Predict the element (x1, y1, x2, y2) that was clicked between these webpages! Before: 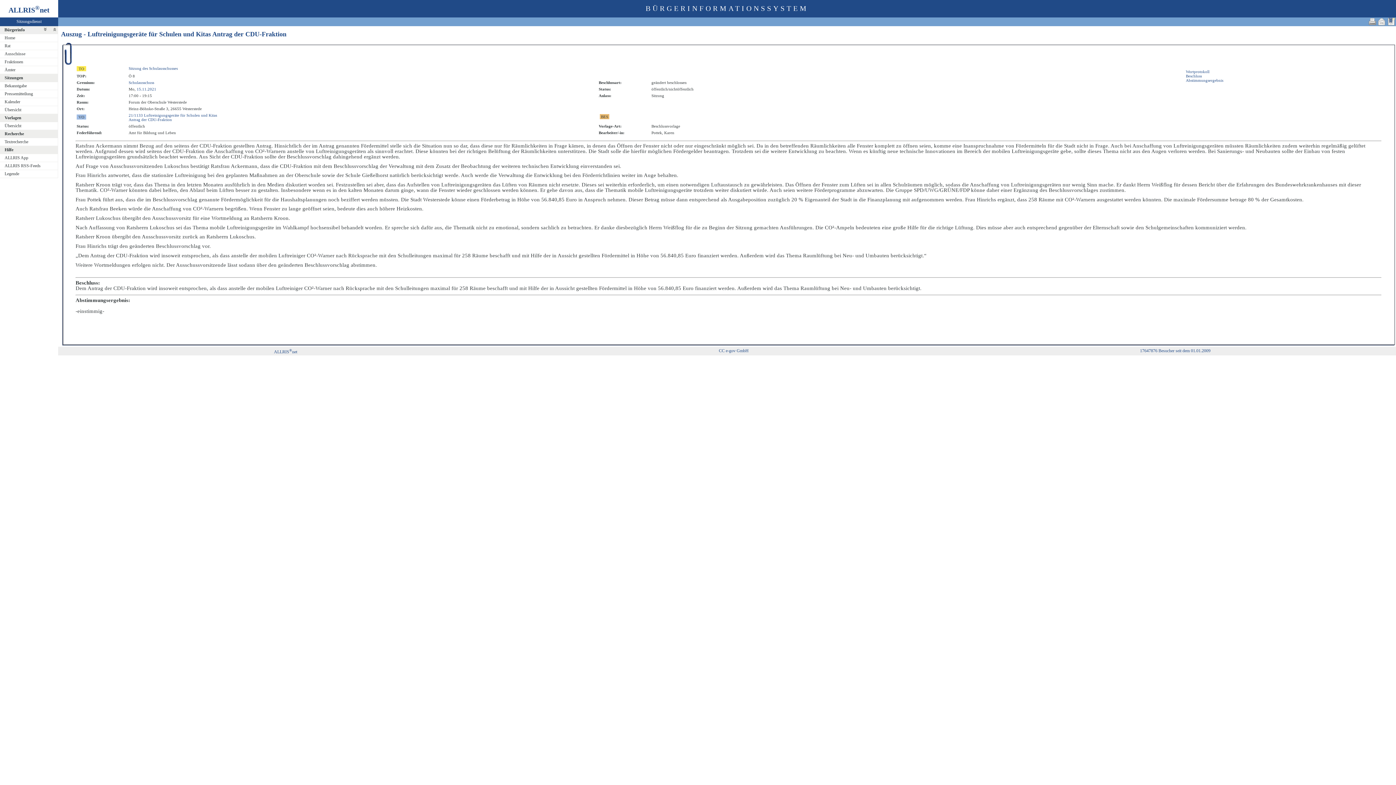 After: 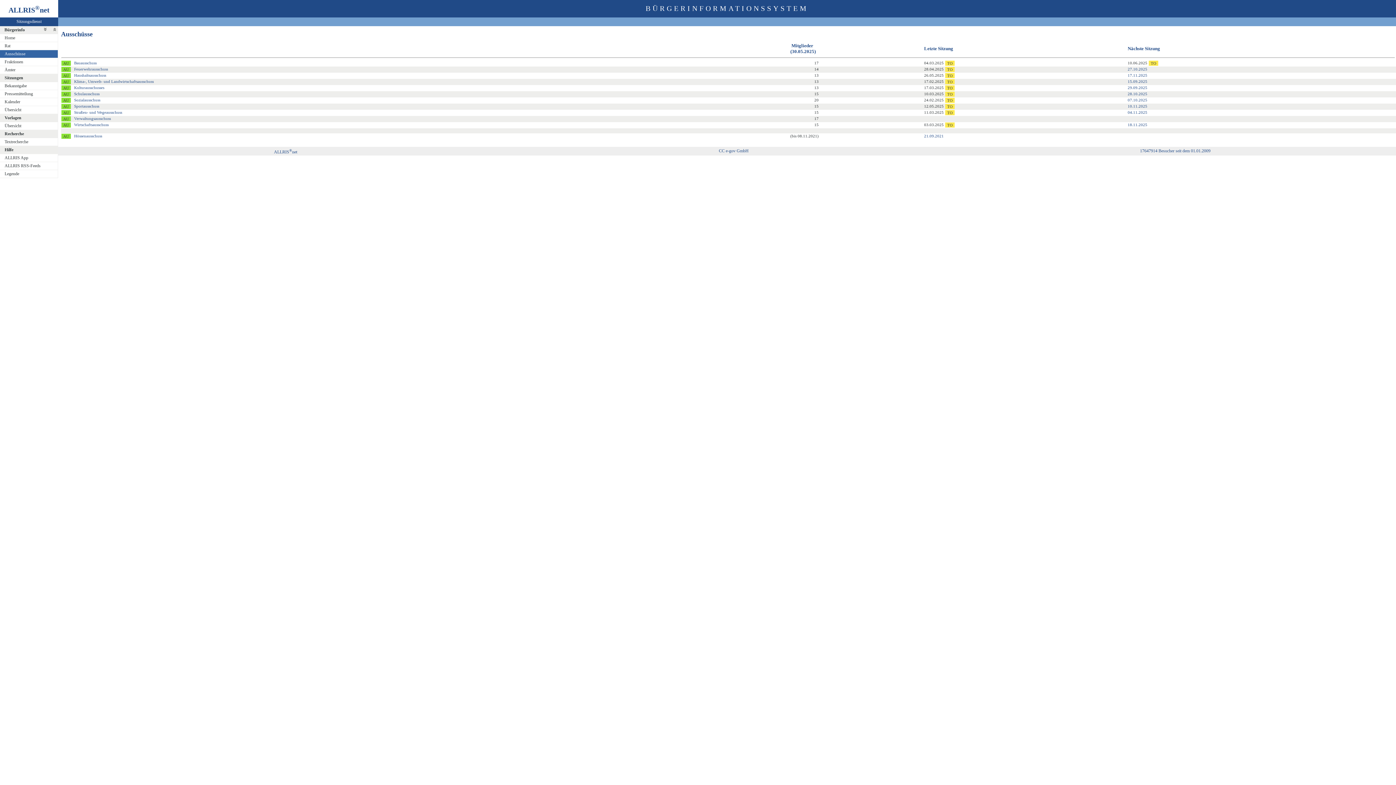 Action: label: Ausschüsse bbox: (0, 50, 62, 58)